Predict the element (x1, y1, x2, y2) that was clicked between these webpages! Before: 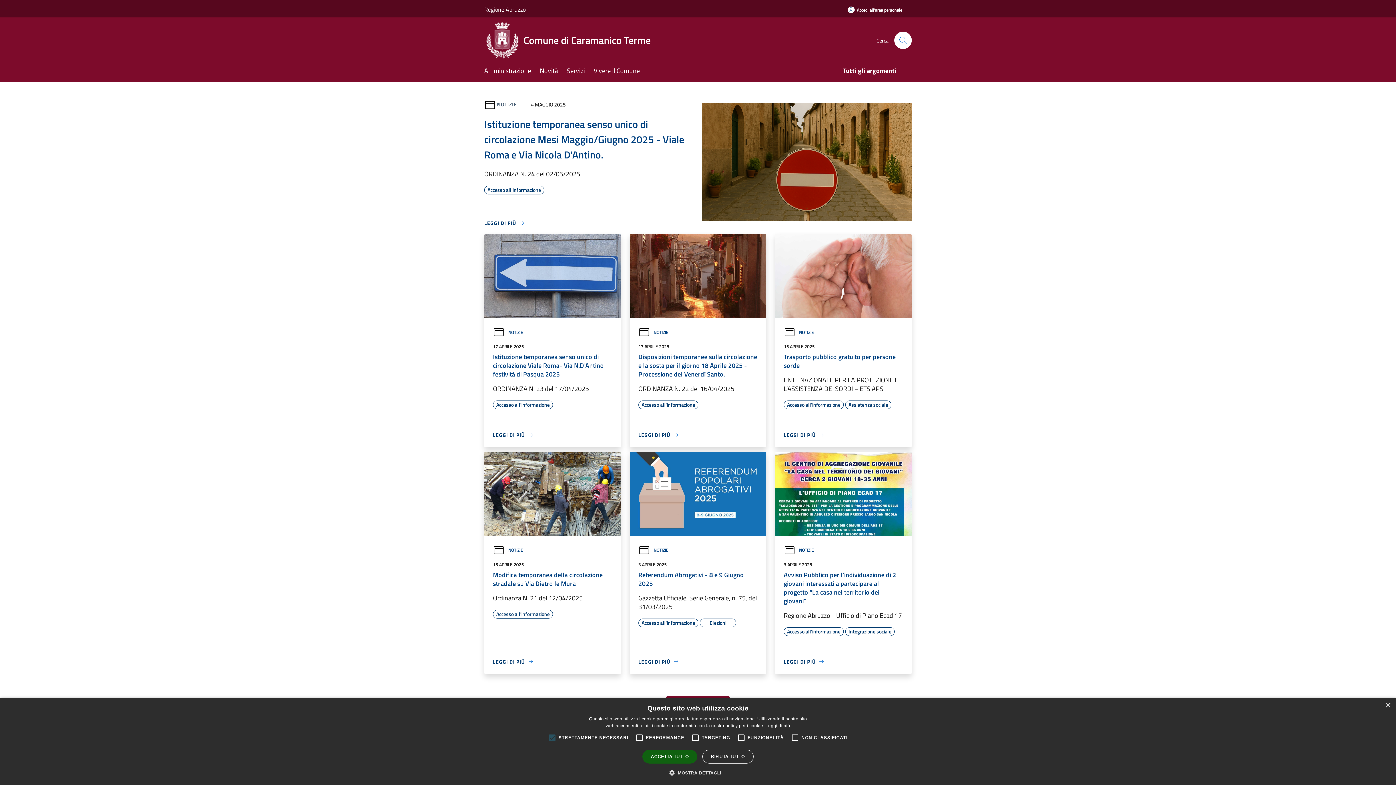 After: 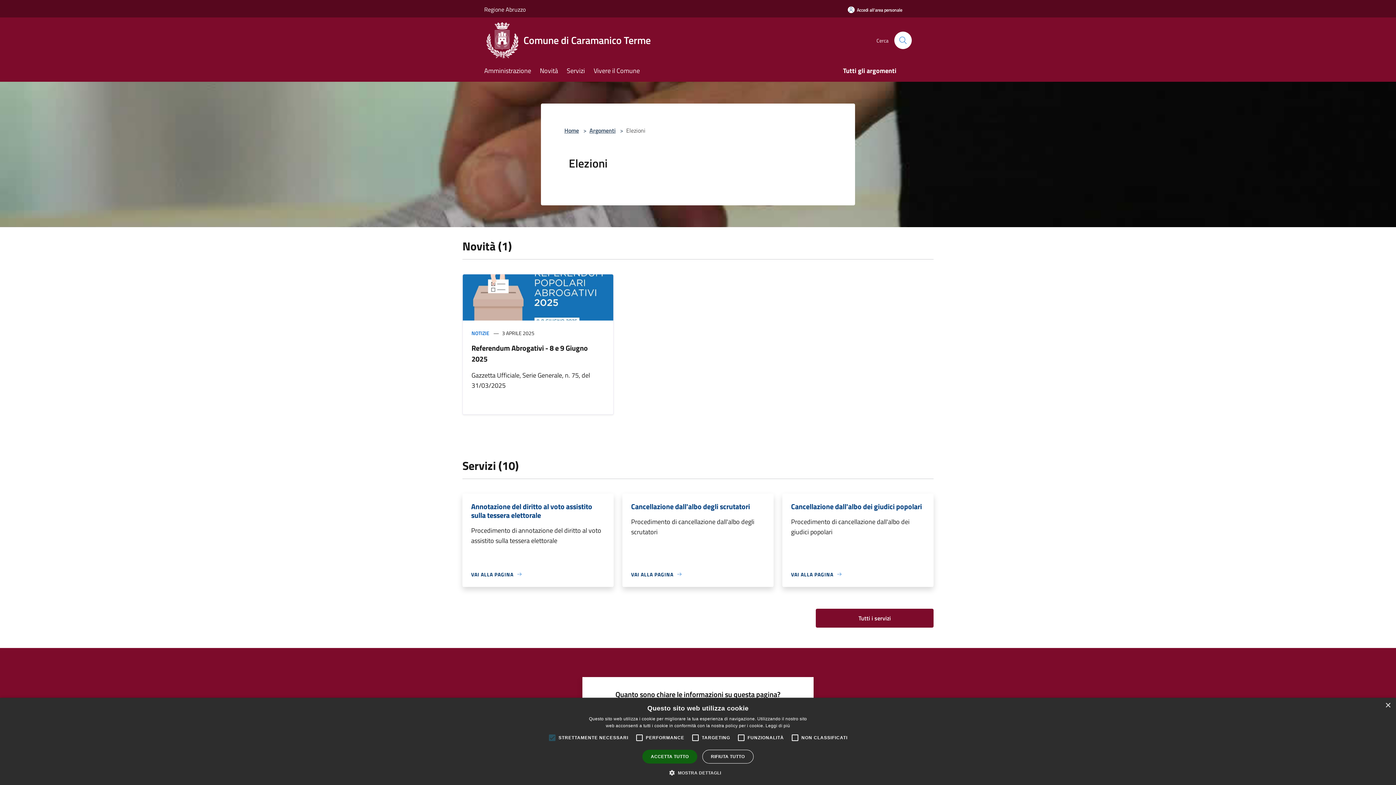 Action: bbox: (700, 619, 736, 627) label: Elezioni